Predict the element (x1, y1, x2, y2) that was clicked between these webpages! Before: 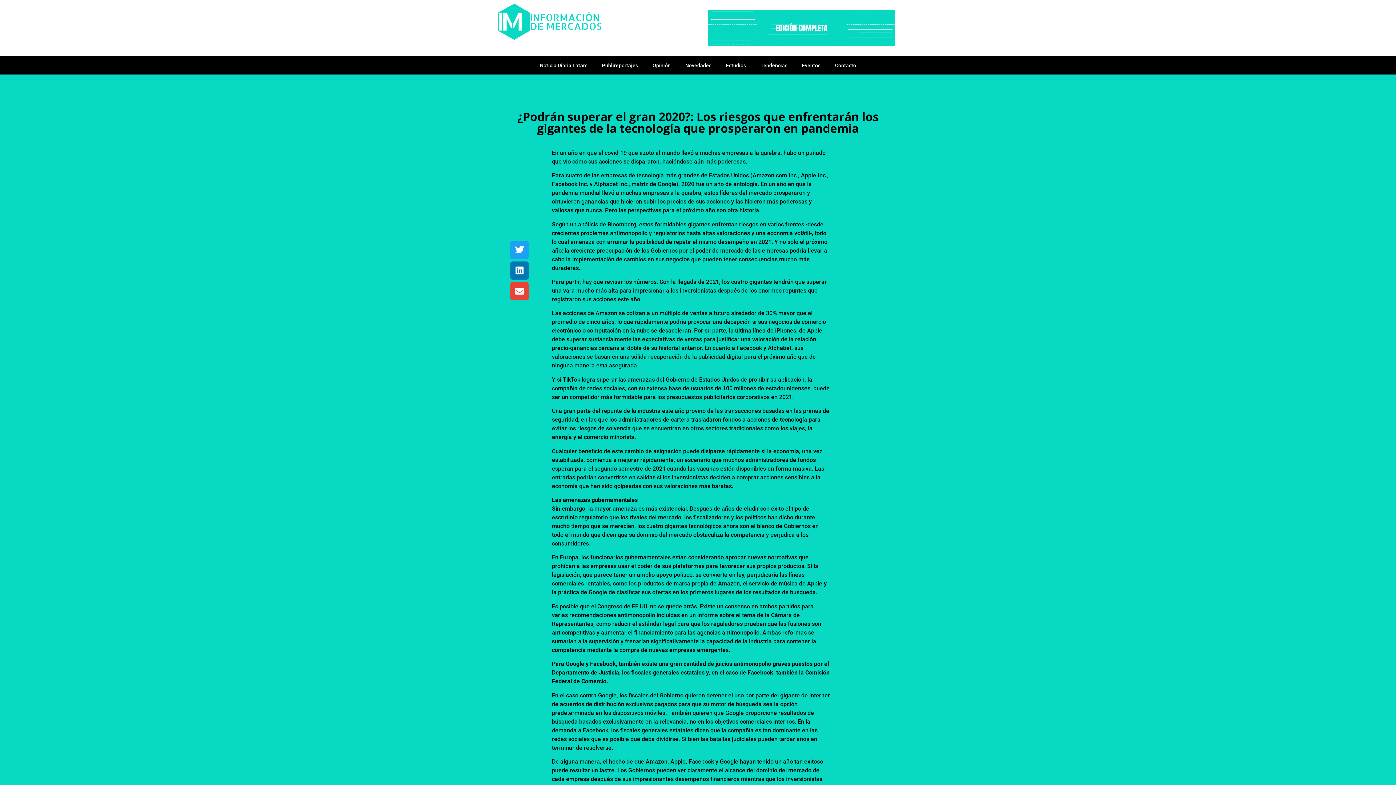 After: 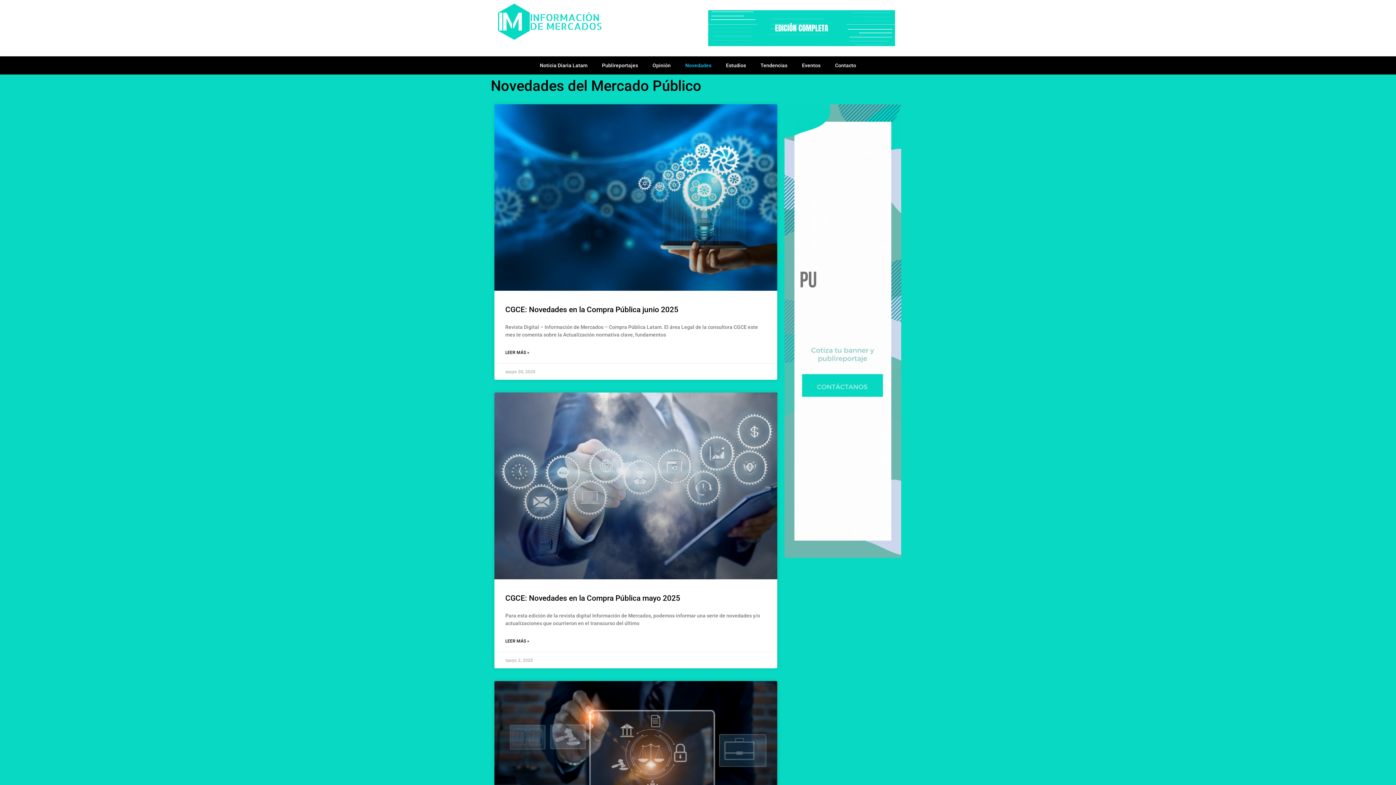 Action: bbox: (678, 56, 718, 74) label: Novedades